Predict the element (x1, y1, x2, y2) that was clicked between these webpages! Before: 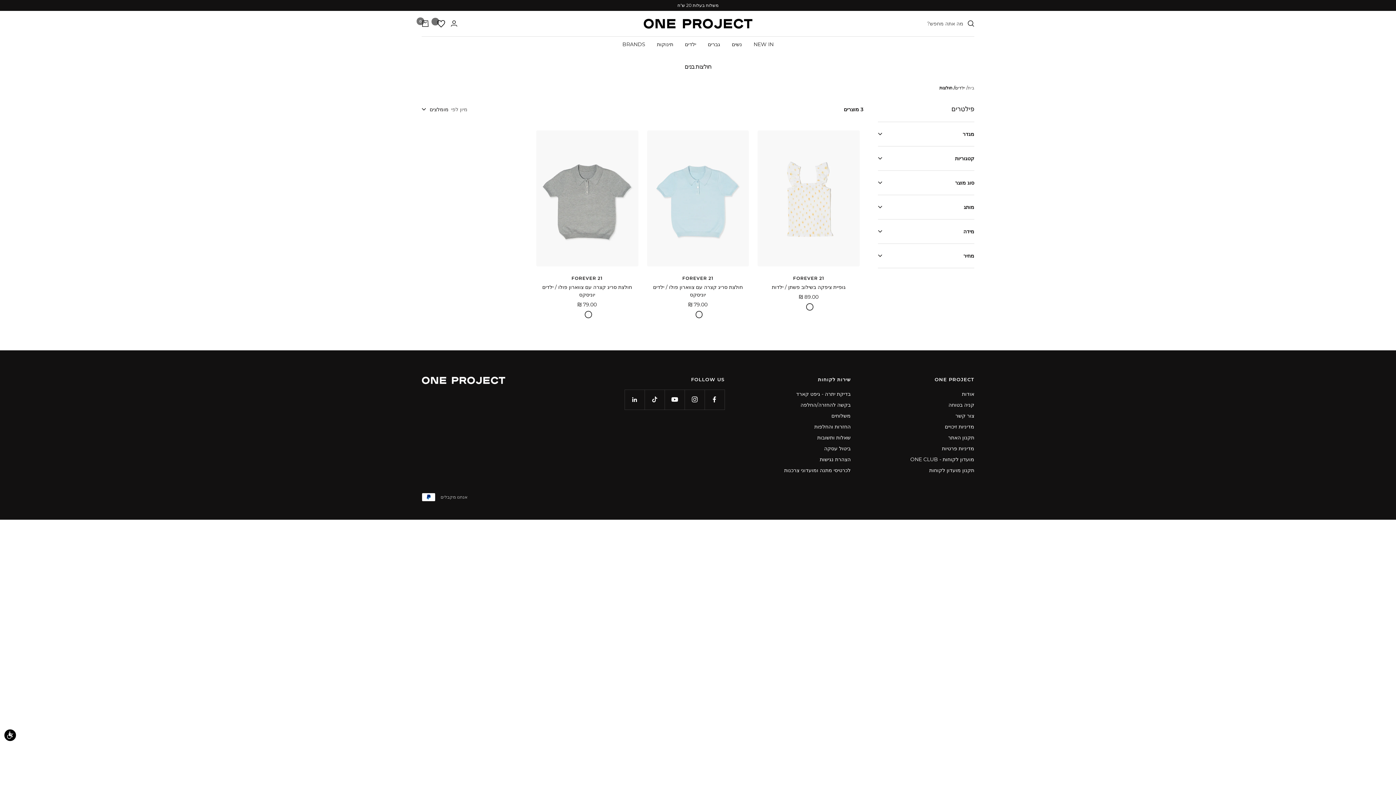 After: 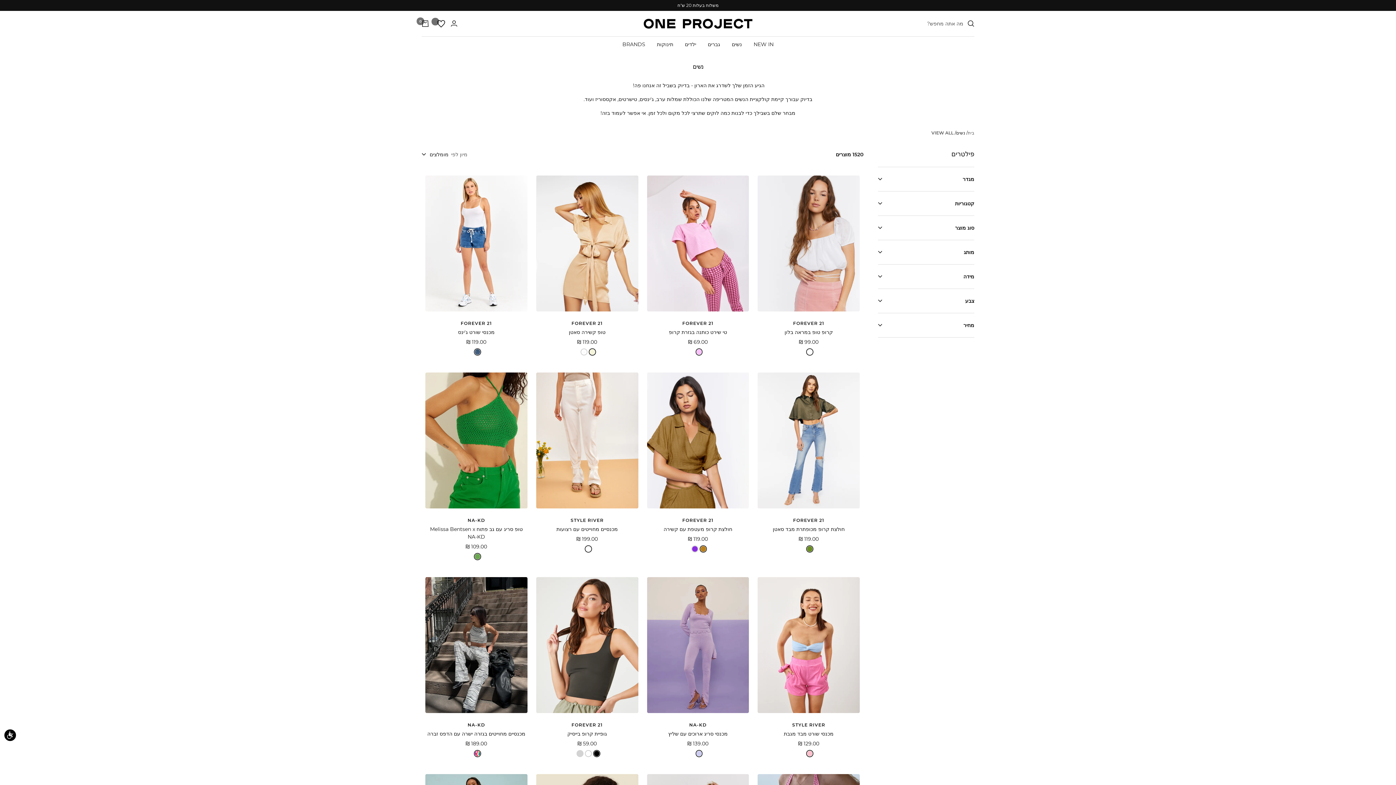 Action: label: נשים bbox: (732, 39, 742, 48)